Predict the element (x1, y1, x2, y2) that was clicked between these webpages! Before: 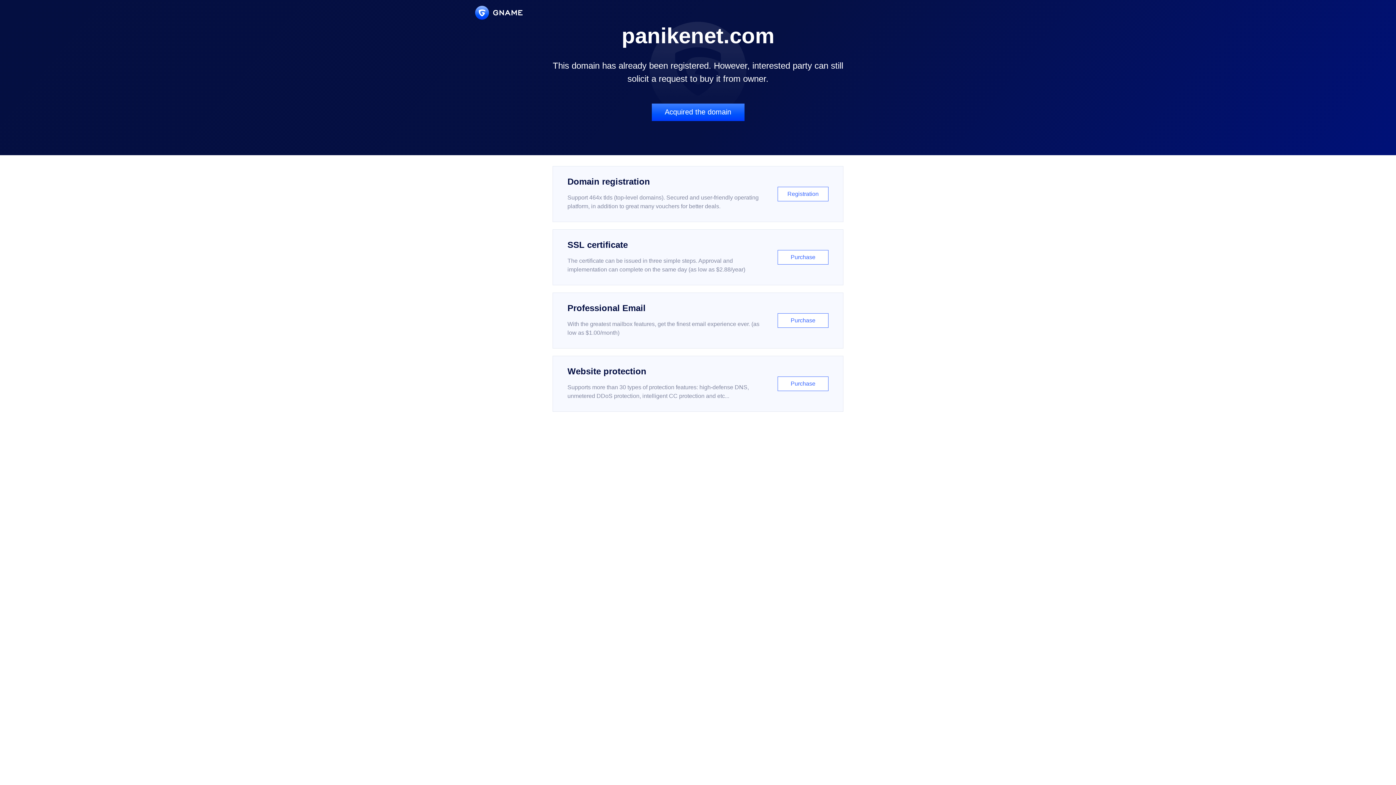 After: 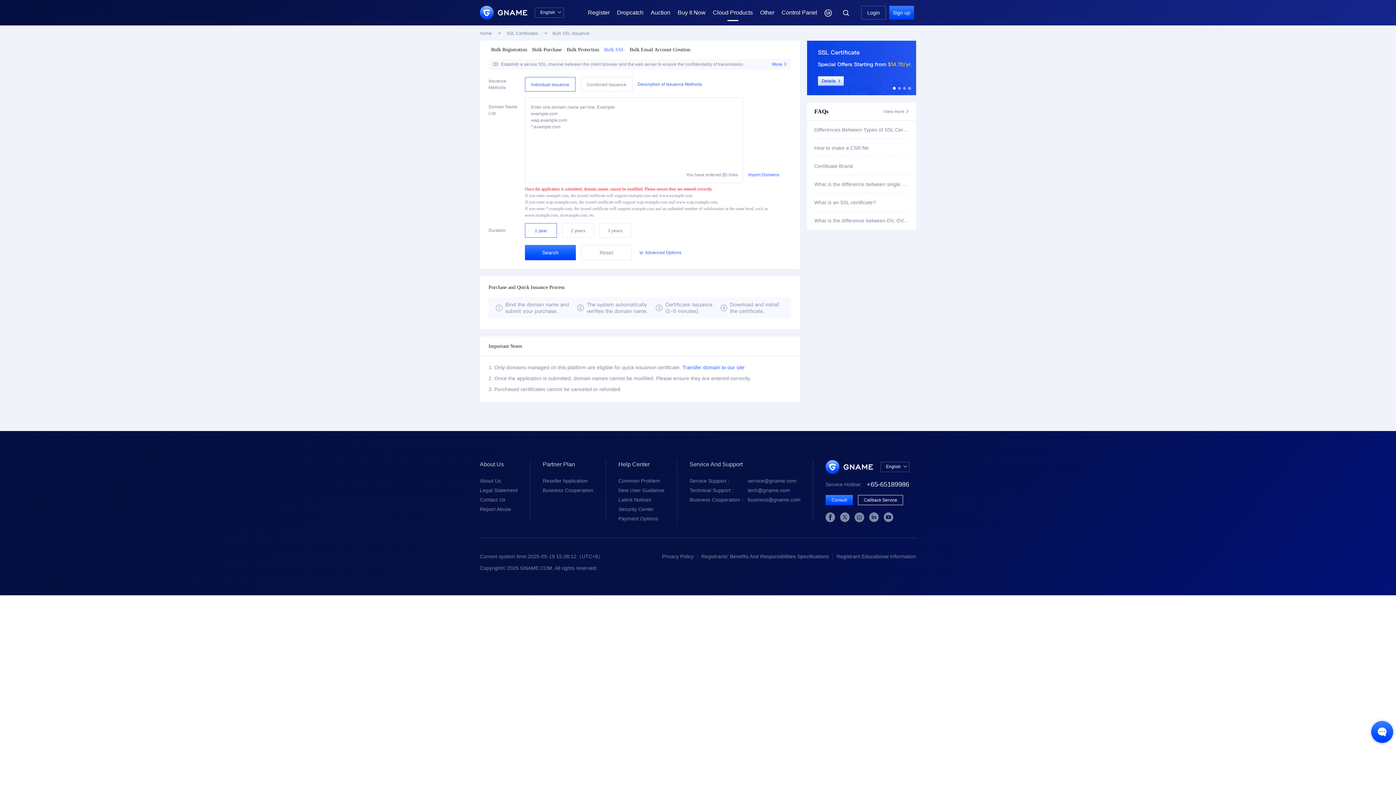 Action: bbox: (552, 229, 843, 285) label: SSL certificate

The certificate can be issued in three simple steps. Approval and implementation can complete on the same day (as low as $2.88/year)

Purchase